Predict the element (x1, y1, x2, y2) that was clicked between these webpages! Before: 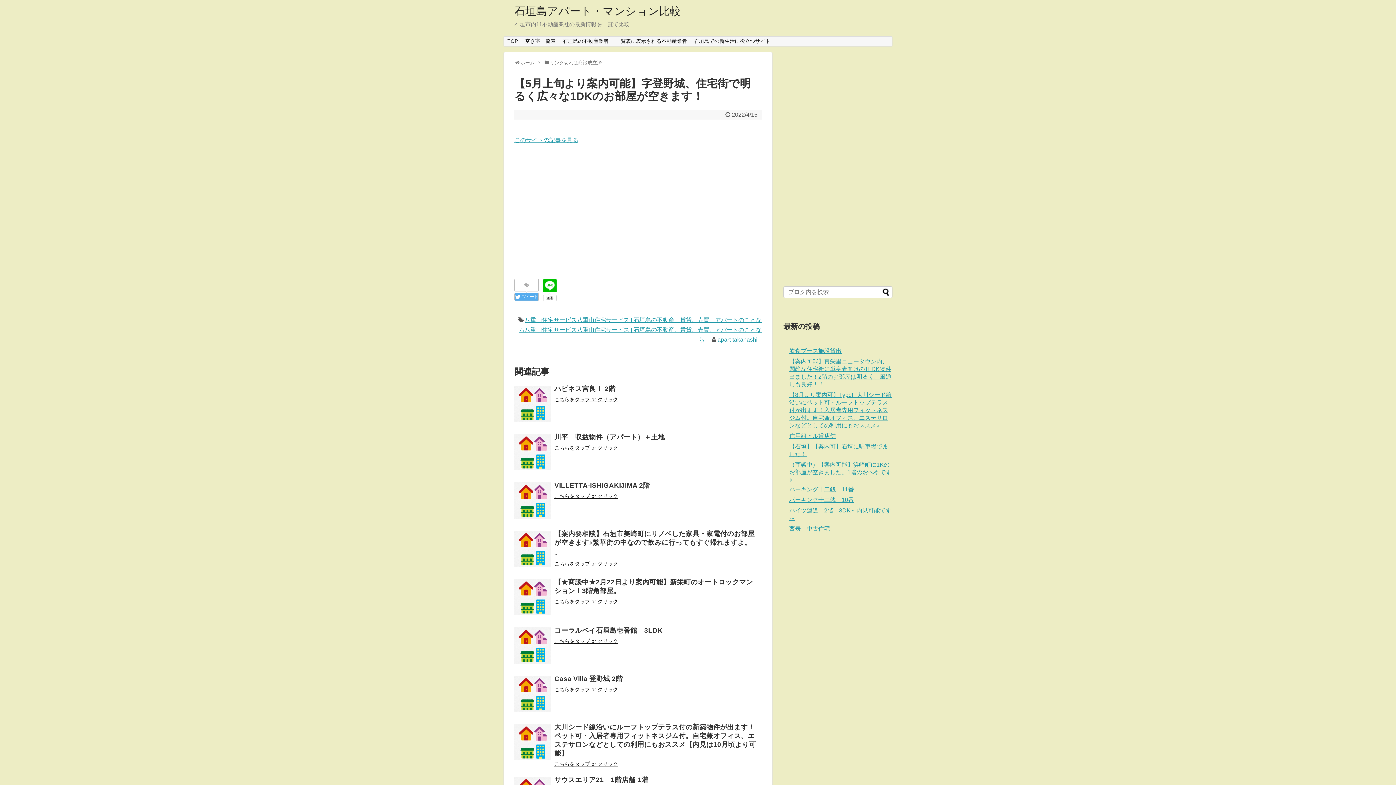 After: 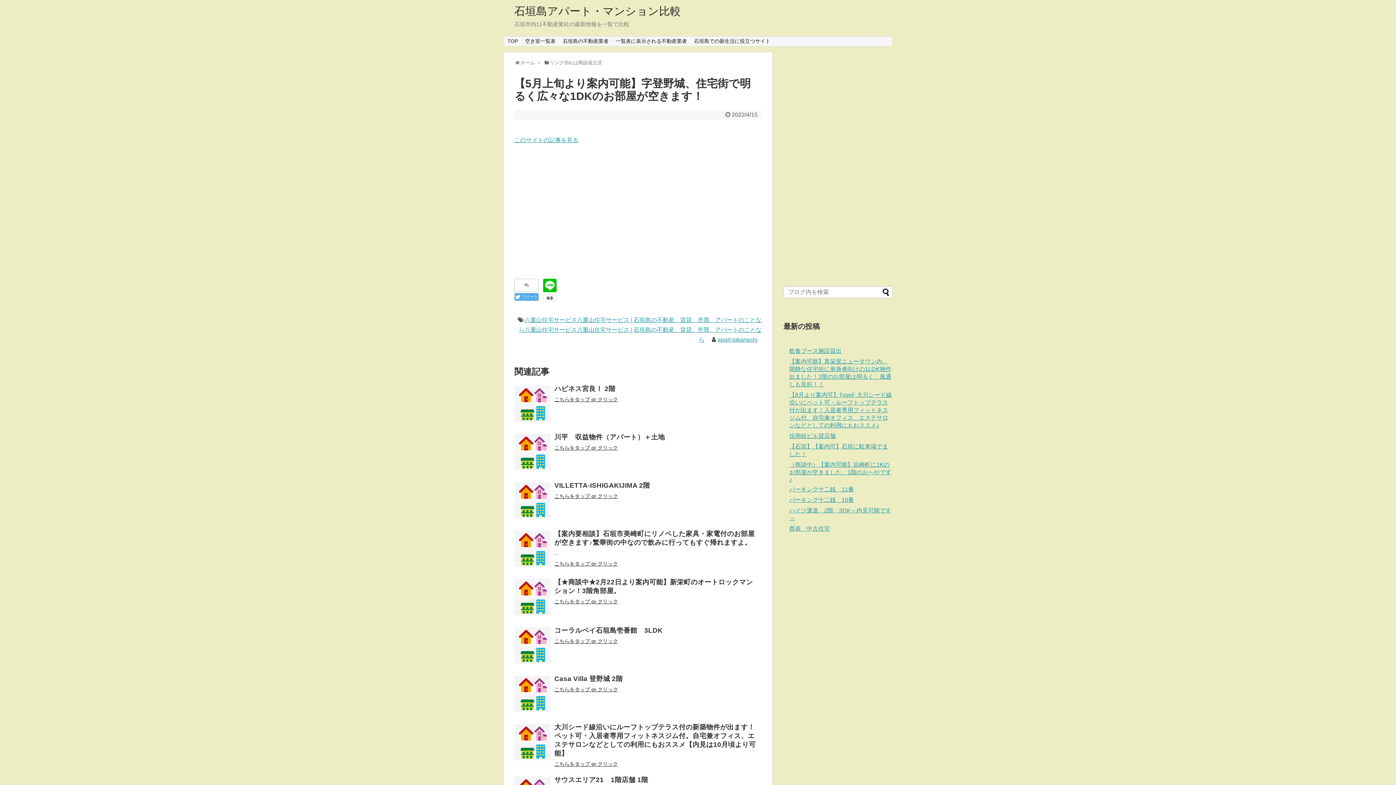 Action: bbox: (543, 296, 556, 302)